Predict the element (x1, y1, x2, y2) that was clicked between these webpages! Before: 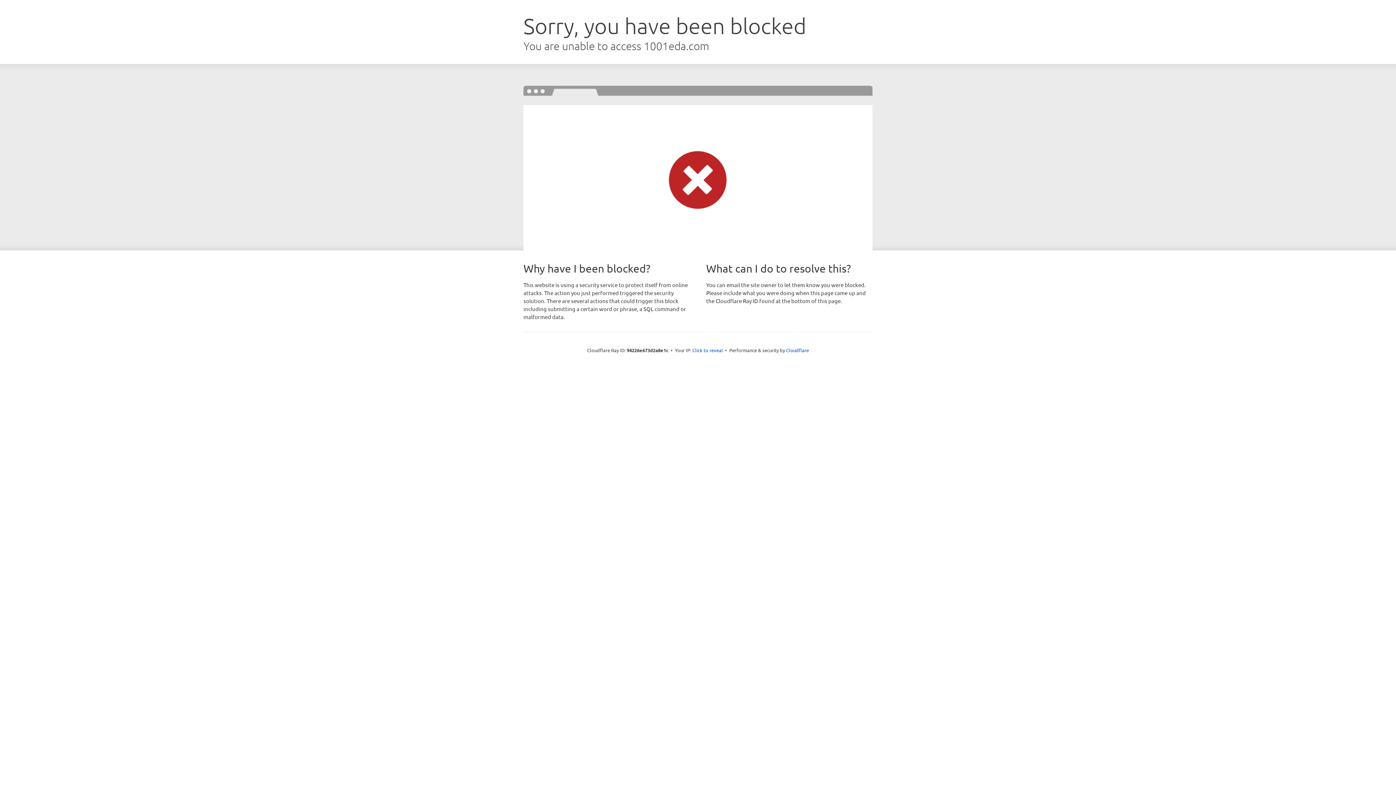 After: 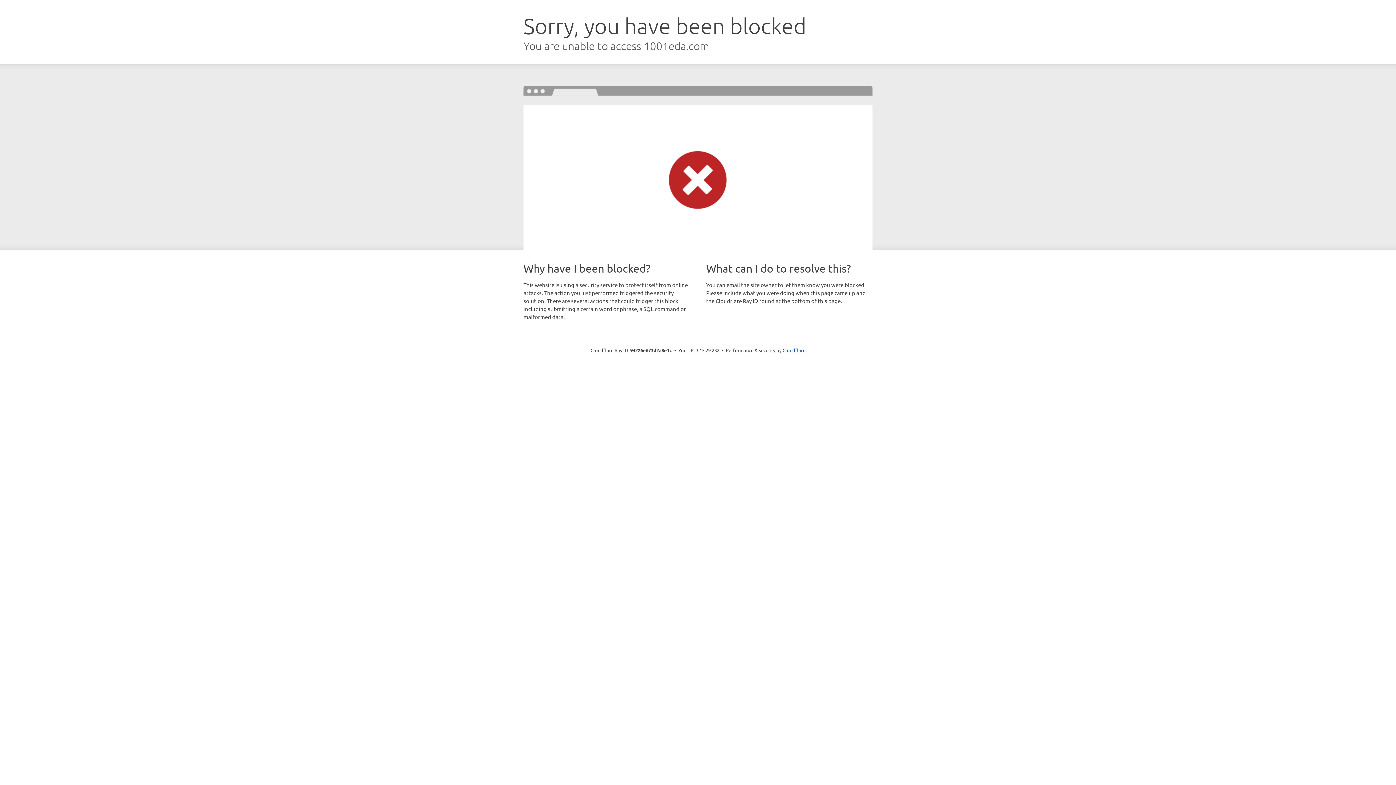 Action: bbox: (692, 346, 723, 353) label: Click to reveal